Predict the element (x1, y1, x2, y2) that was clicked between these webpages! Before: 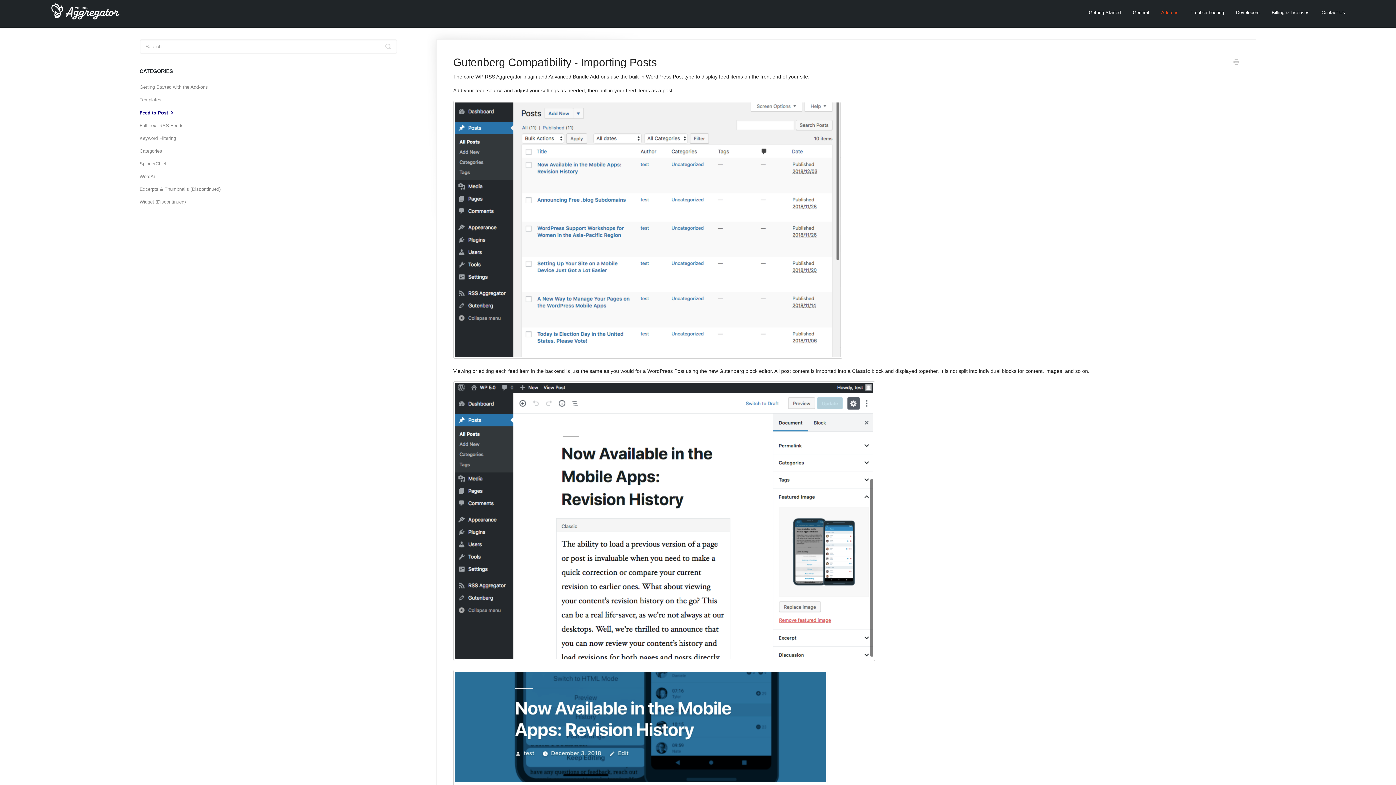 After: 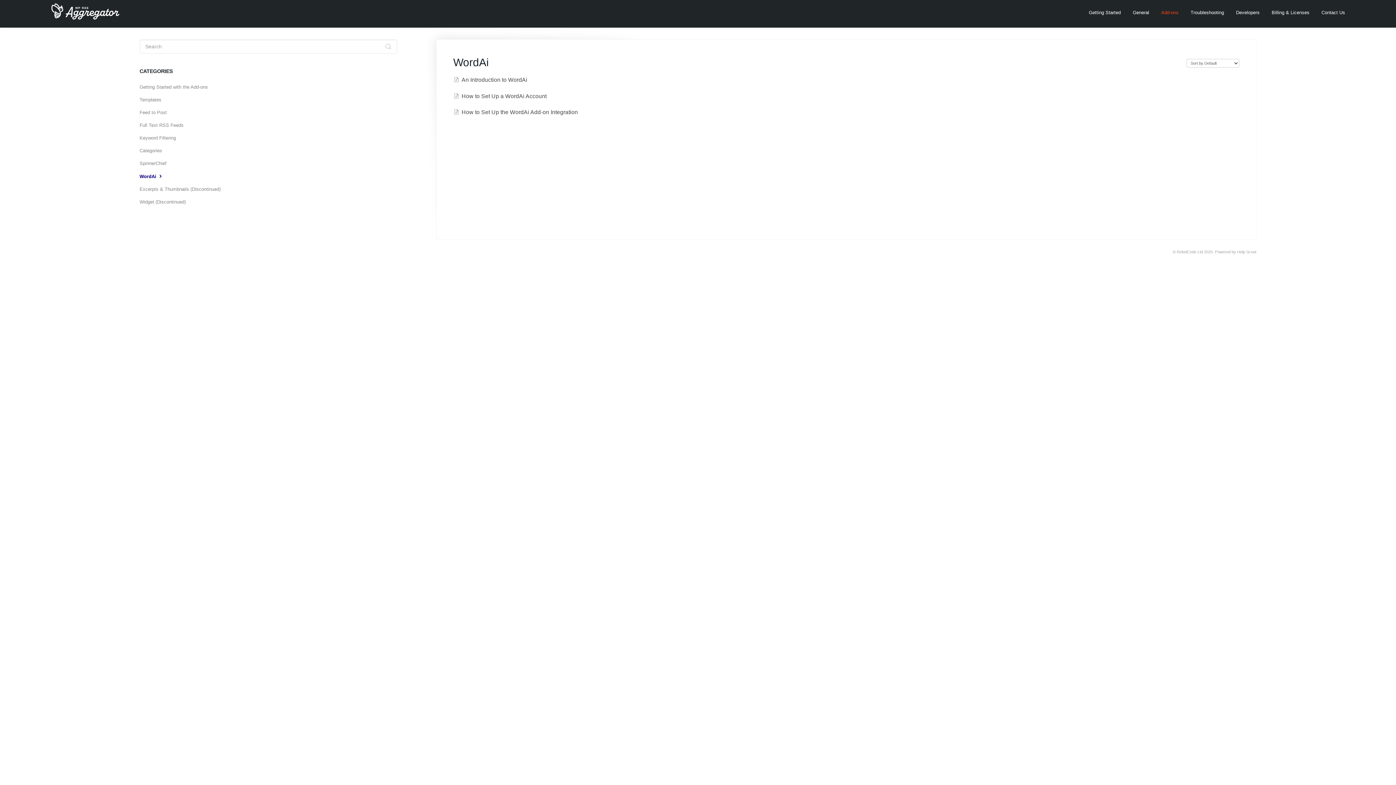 Action: label: WordAi bbox: (139, 170, 160, 182)